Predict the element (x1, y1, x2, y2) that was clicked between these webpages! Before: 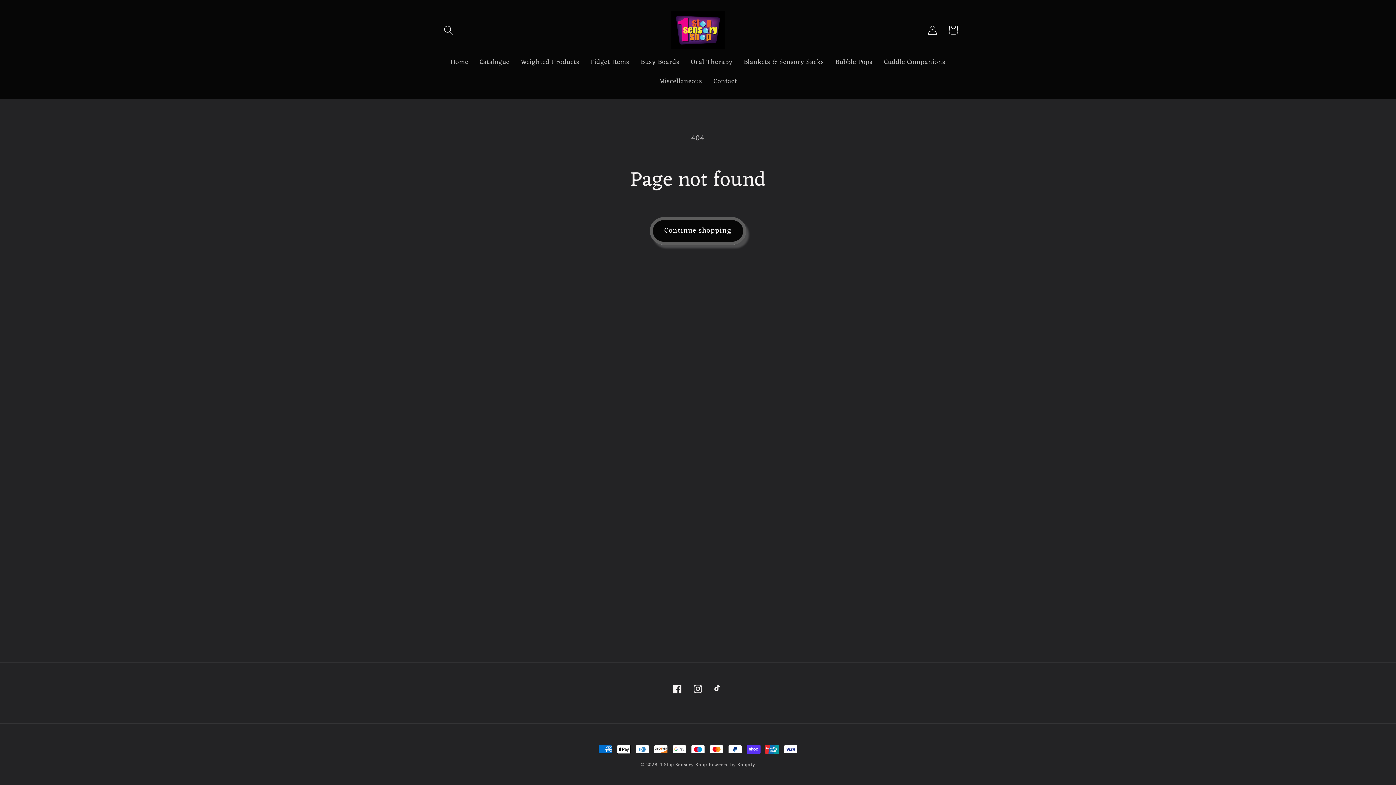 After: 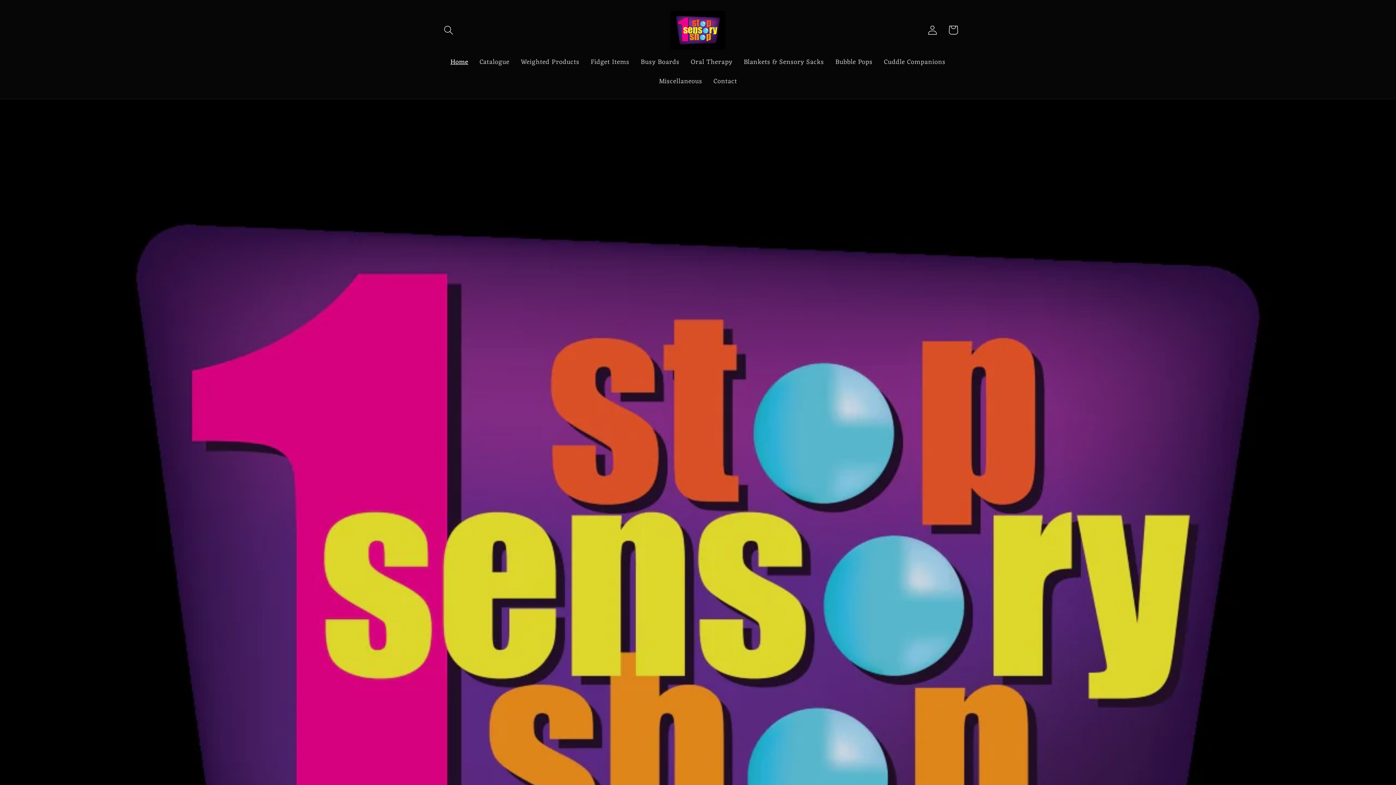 Action: bbox: (444, 52, 474, 72) label: Home